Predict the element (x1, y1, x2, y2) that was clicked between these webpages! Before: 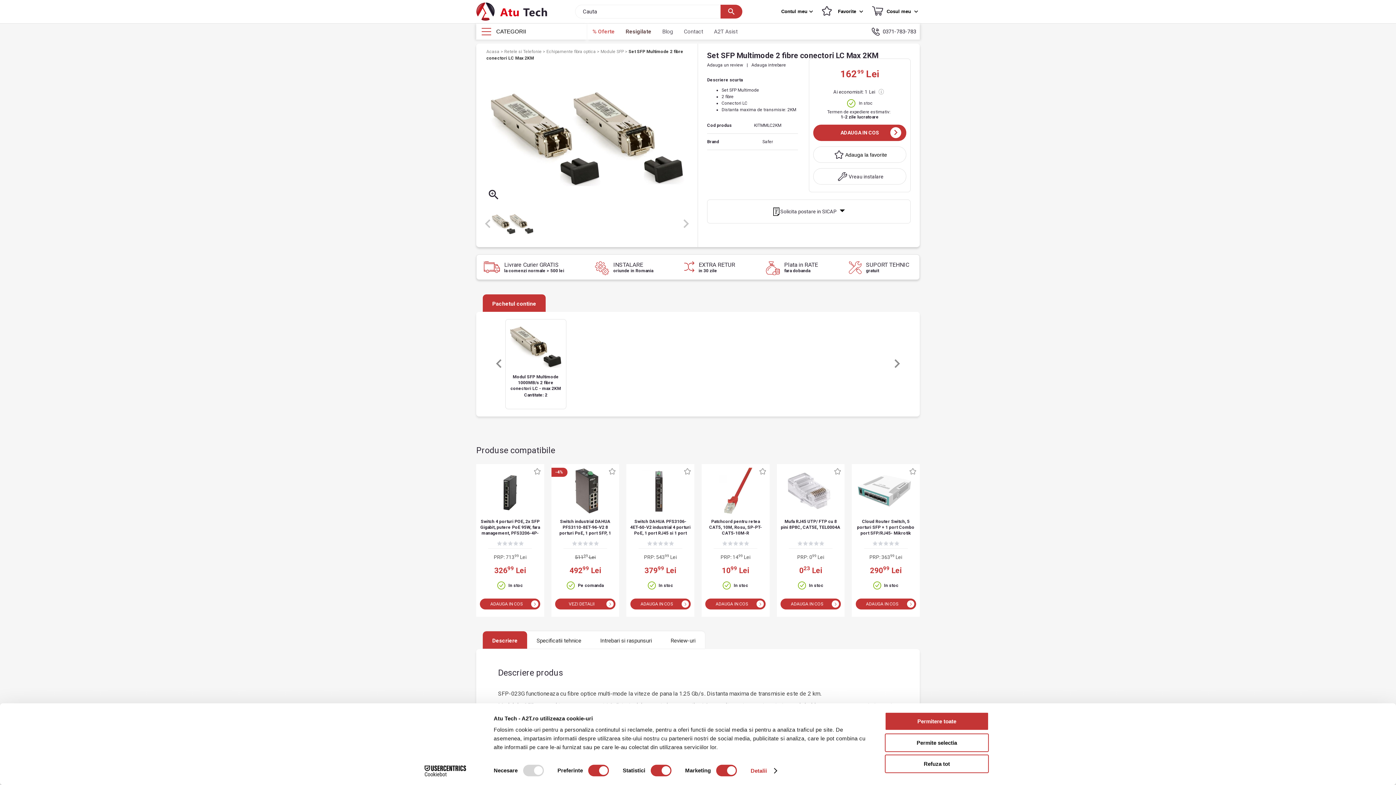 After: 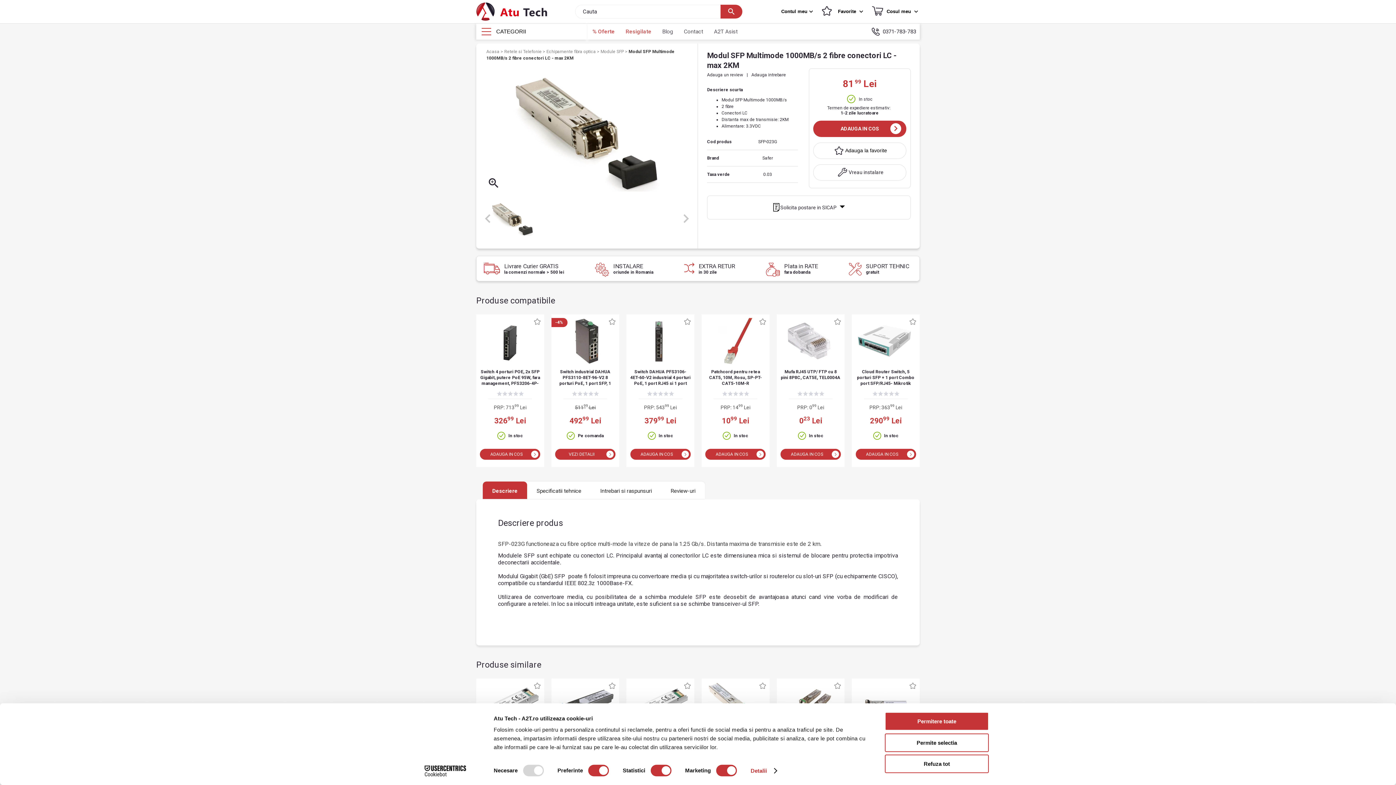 Action: bbox: (509, 323, 562, 370)